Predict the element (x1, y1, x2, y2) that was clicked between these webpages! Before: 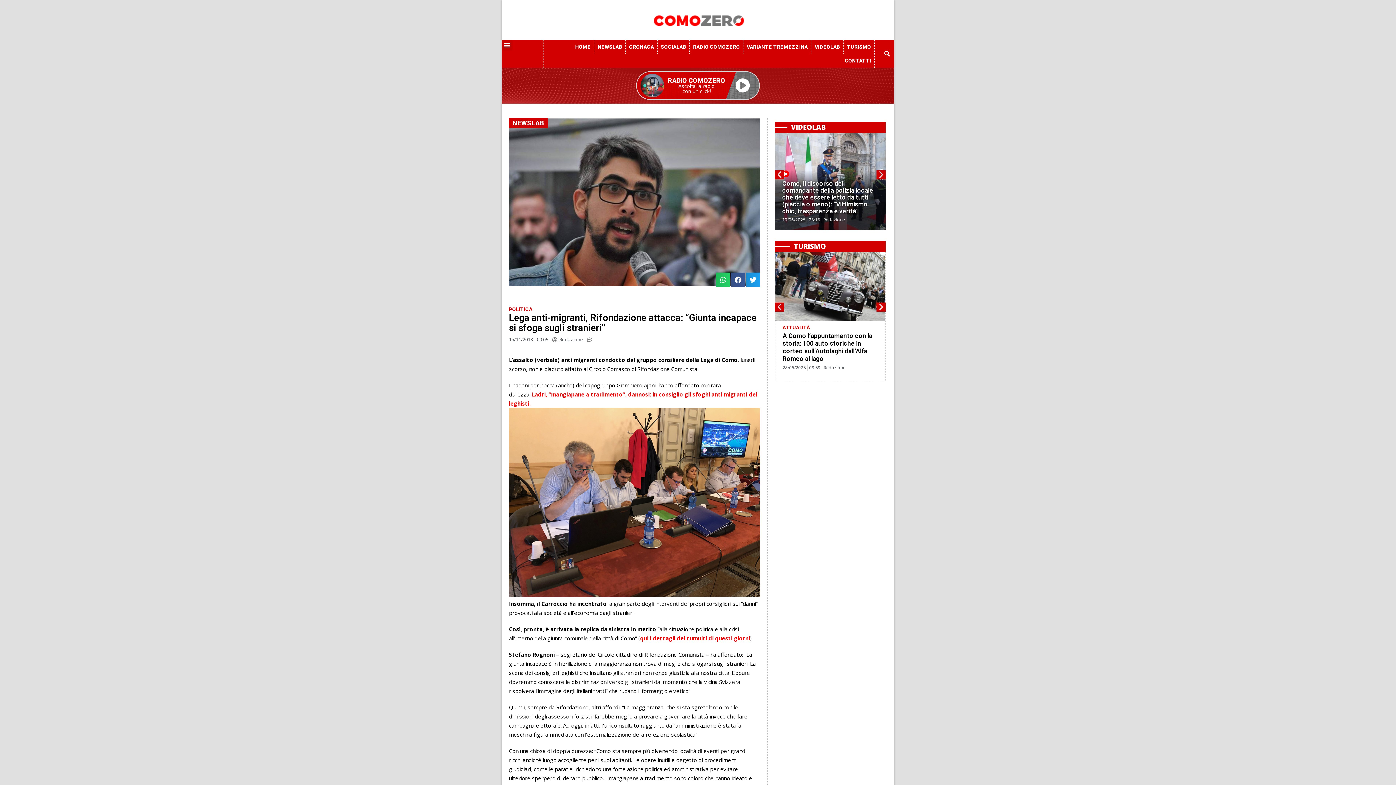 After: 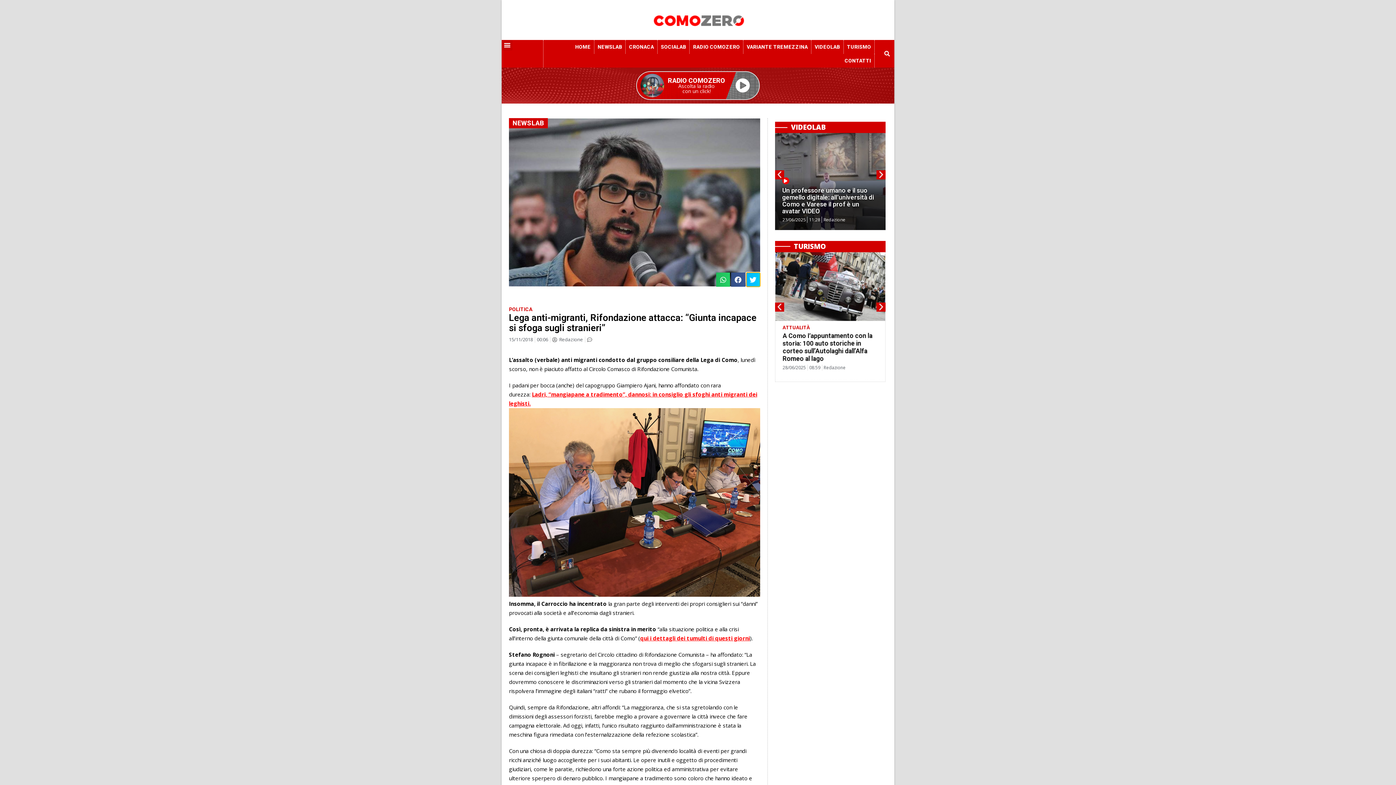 Action: label: Condividi su twitter bbox: (746, 272, 760, 286)